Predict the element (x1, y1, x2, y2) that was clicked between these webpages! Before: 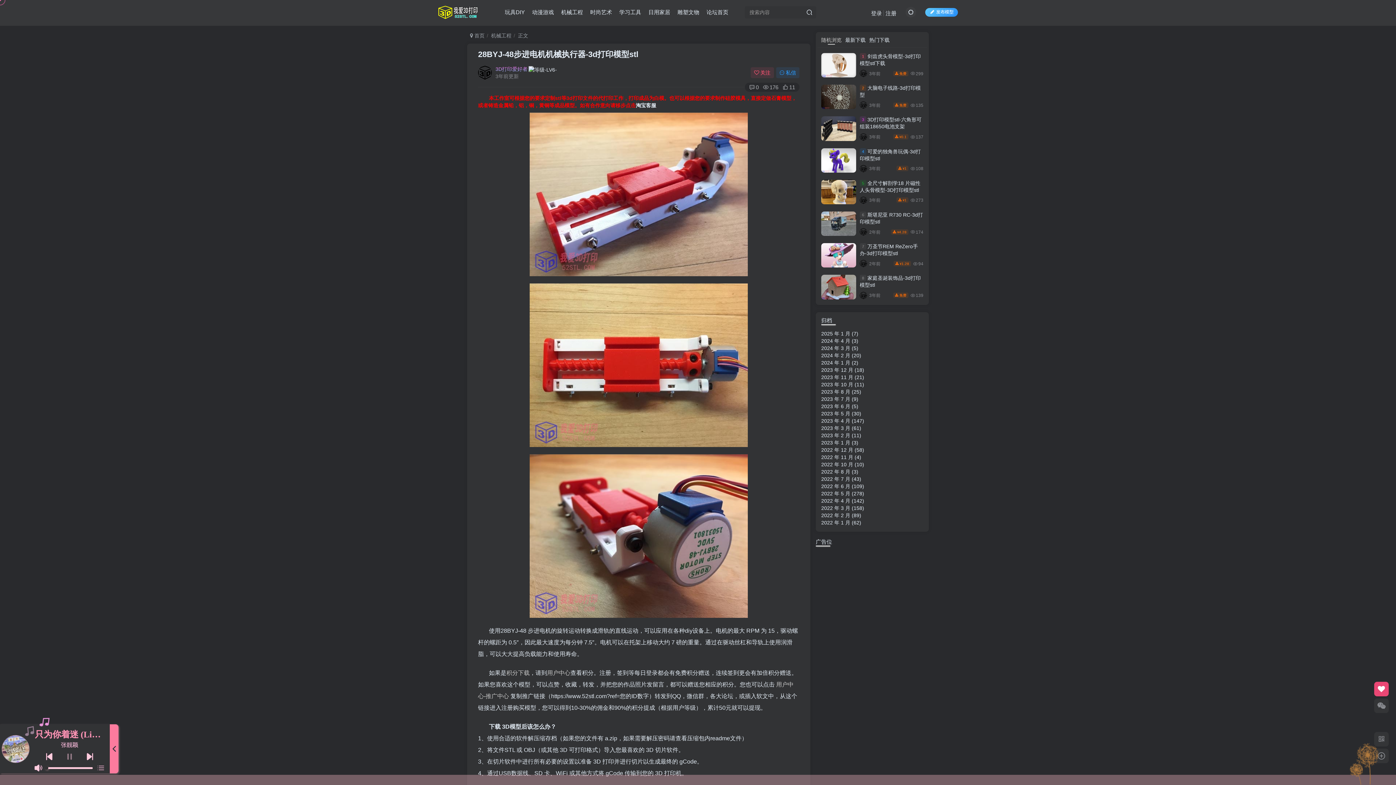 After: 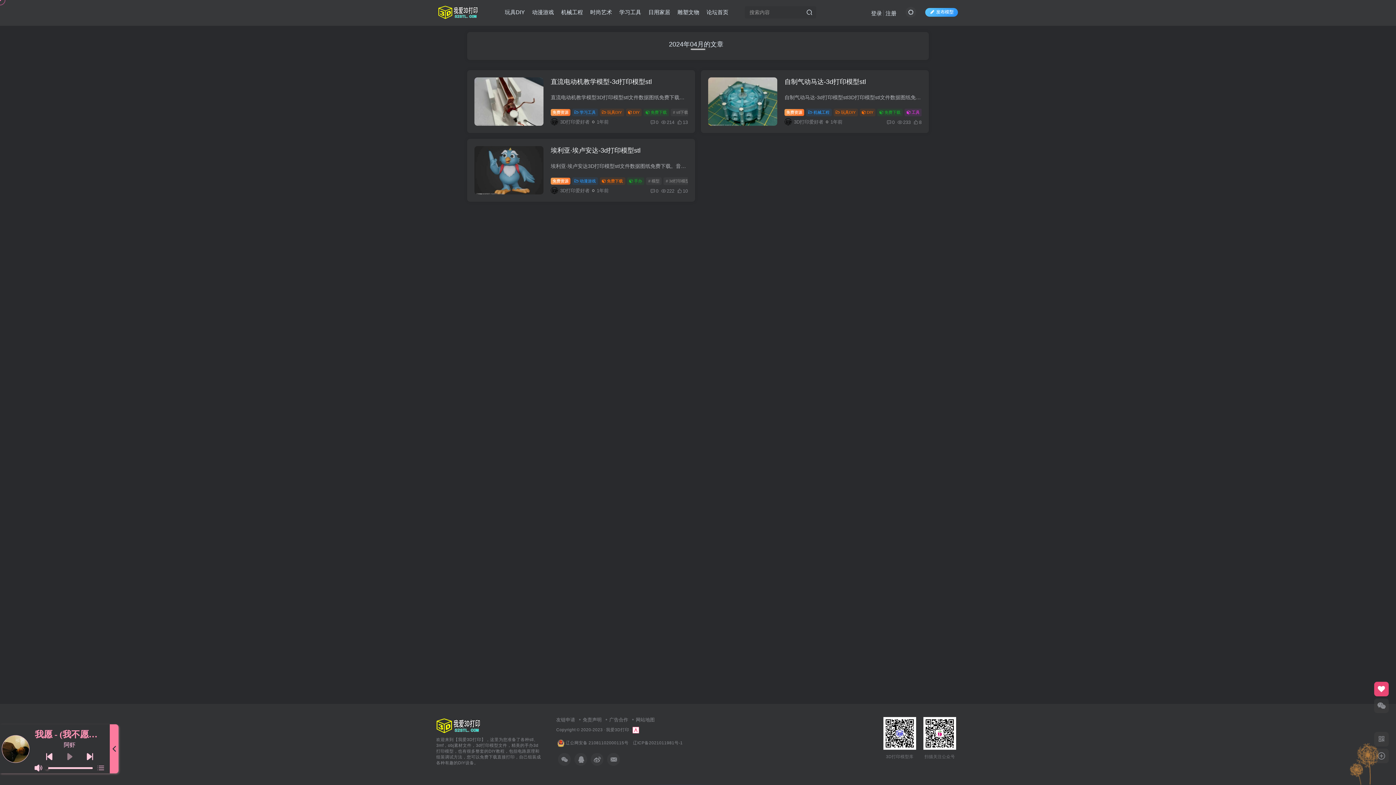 Action: label: 2024 年 4 月 bbox: (821, 338, 850, 343)